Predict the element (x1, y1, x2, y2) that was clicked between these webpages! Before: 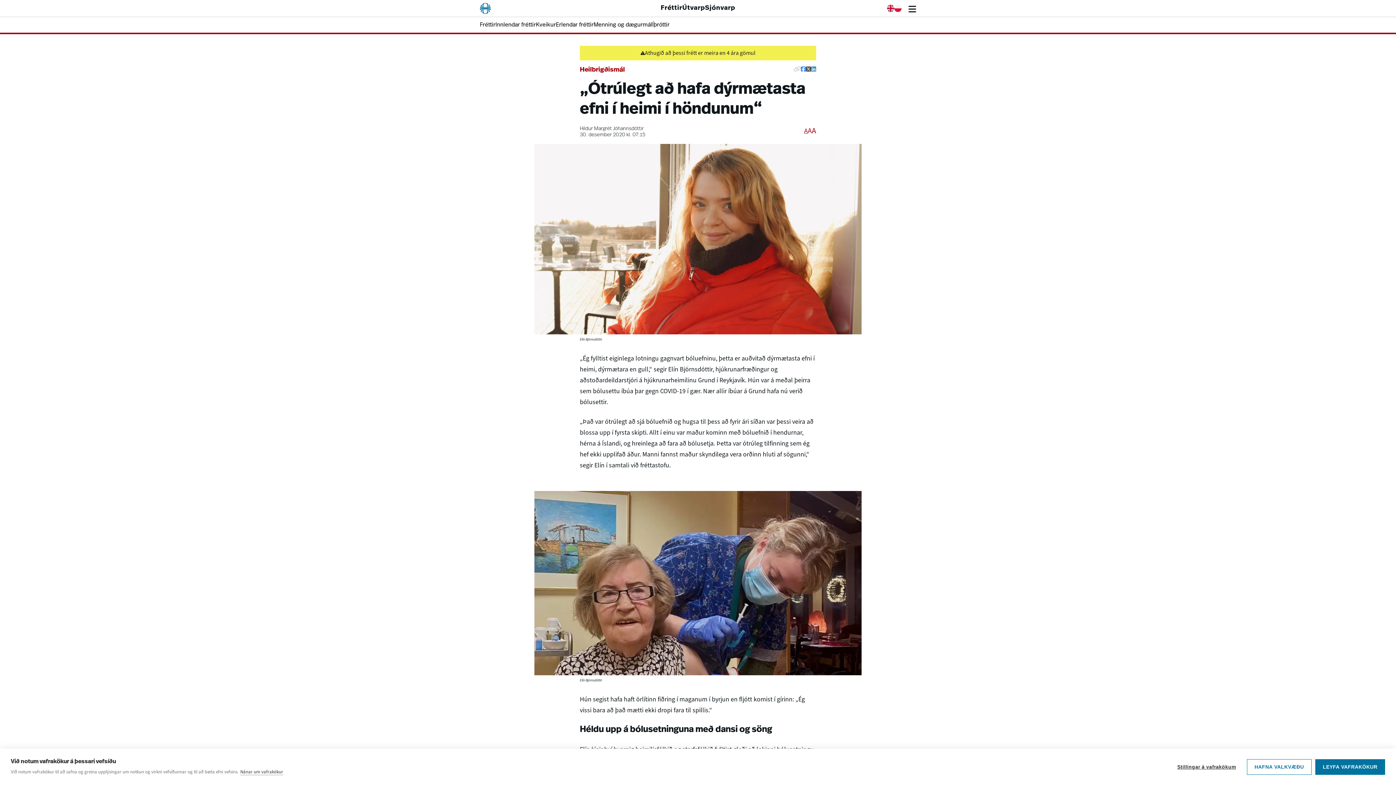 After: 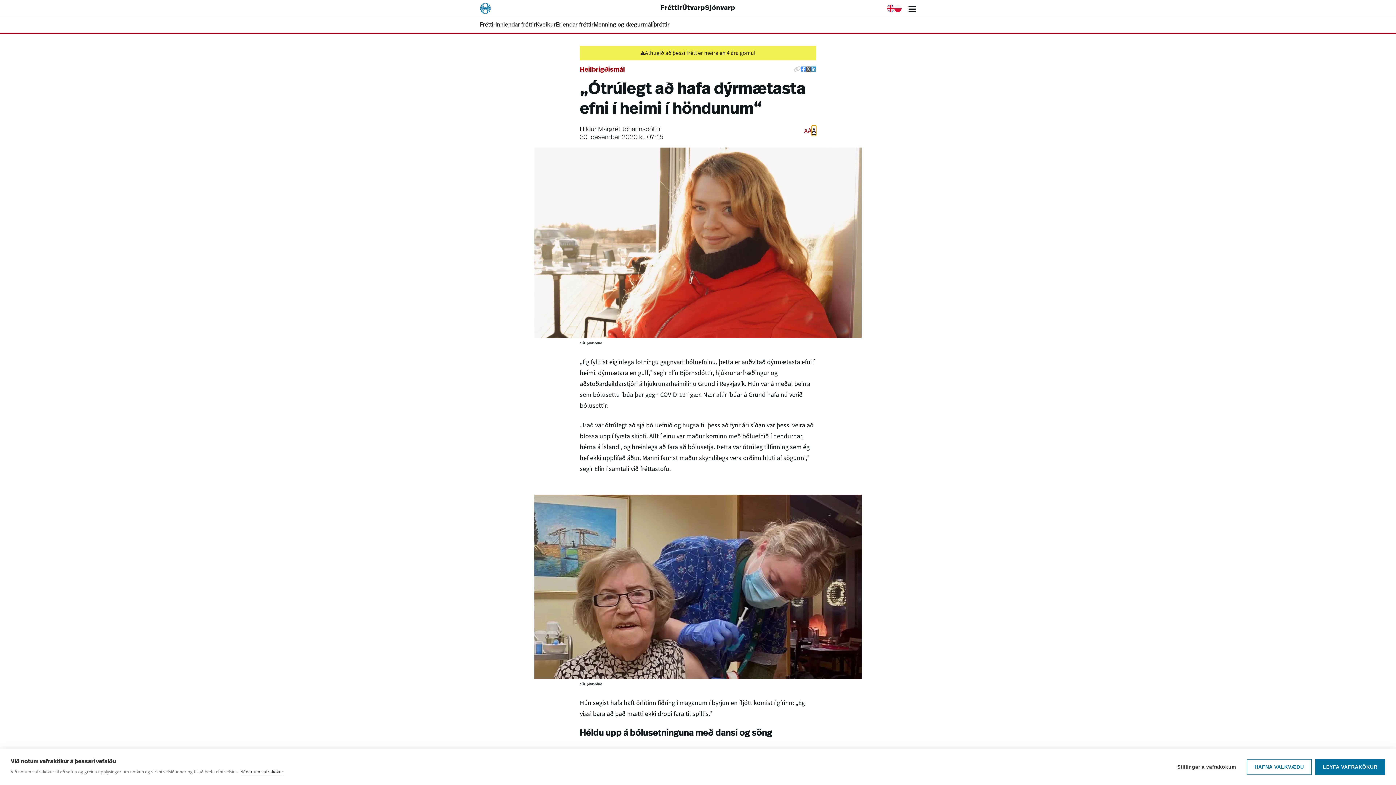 Action: bbox: (812, 125, 816, 135) label: A